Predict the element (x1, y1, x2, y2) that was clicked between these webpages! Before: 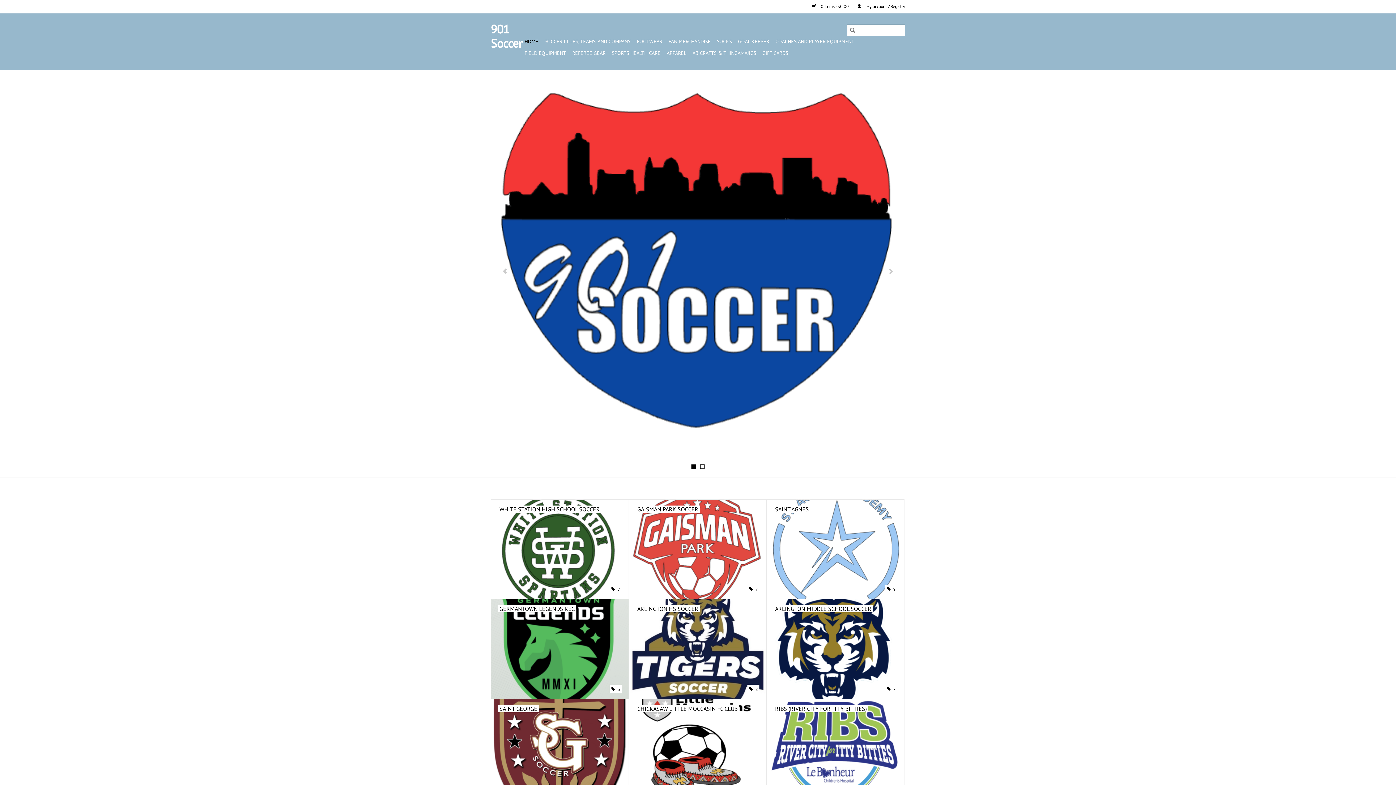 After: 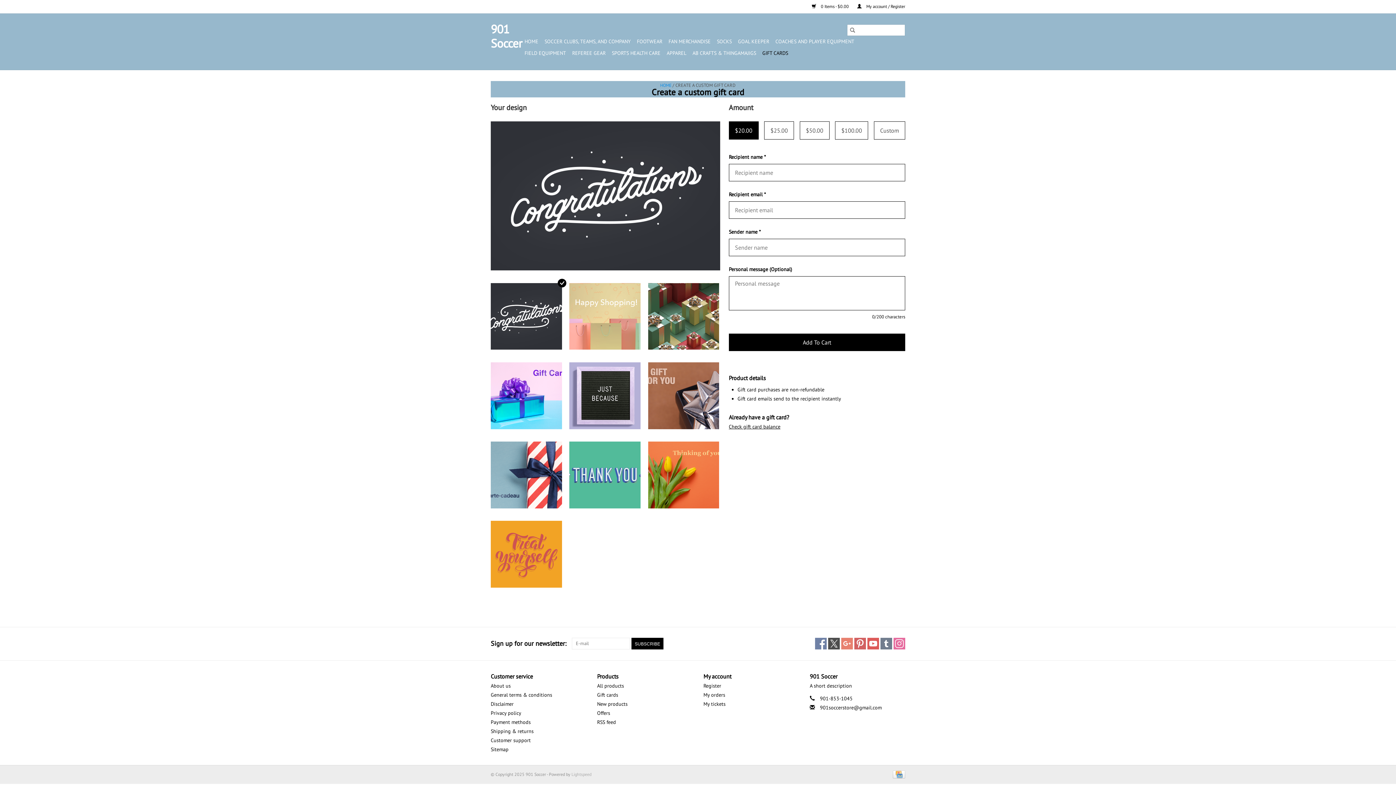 Action: bbox: (760, 47, 790, 58) label: GIFT CARDS